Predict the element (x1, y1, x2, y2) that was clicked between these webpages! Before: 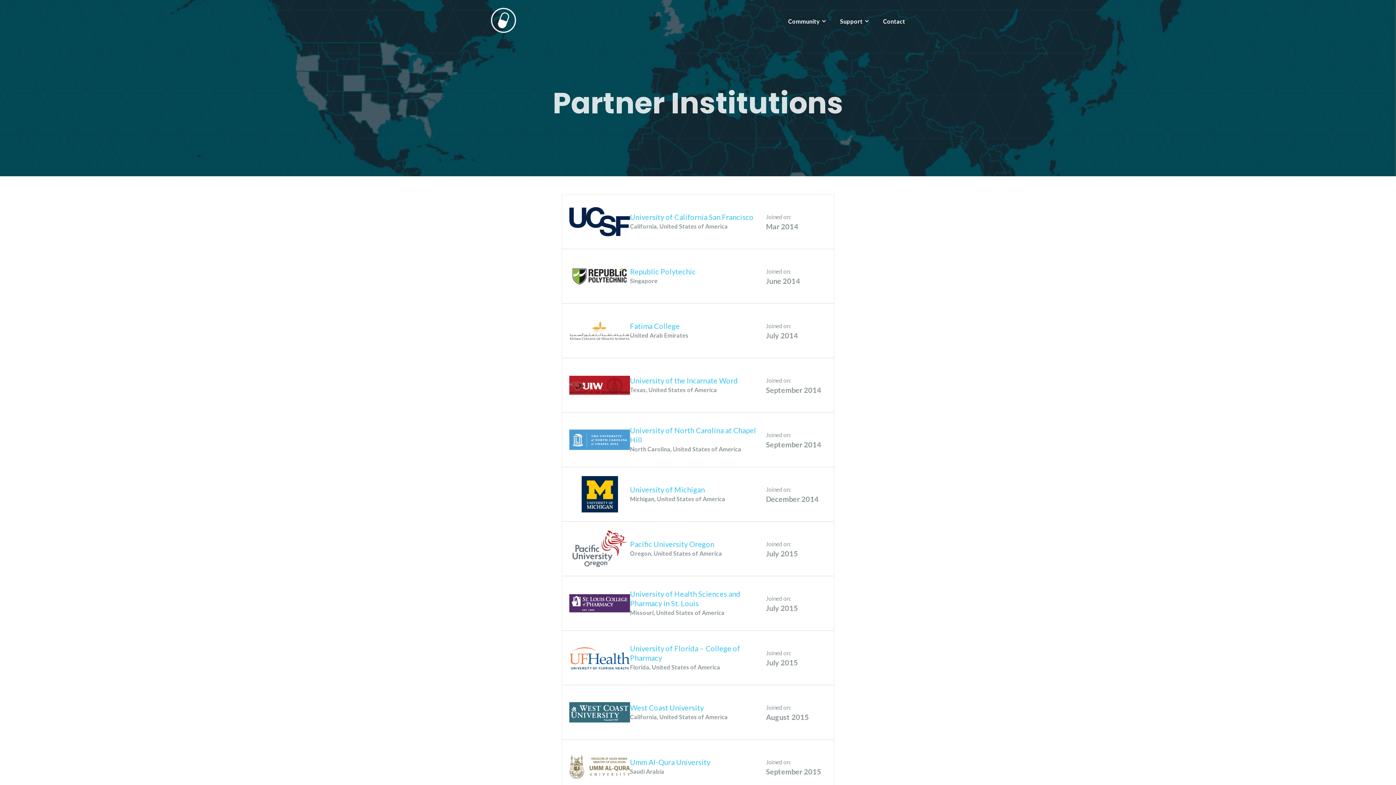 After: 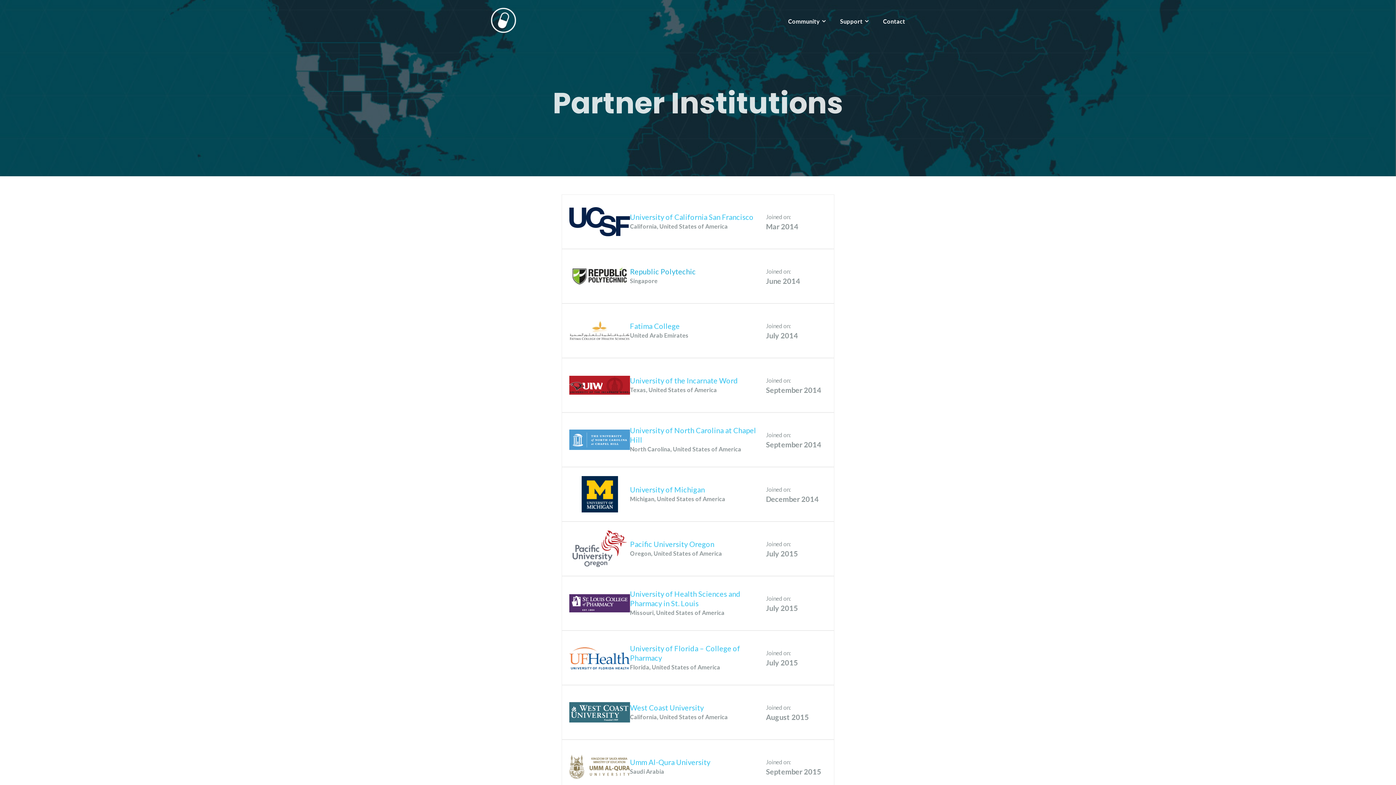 Action: bbox: (630, 267, 696, 276) label: Republic Polytechic